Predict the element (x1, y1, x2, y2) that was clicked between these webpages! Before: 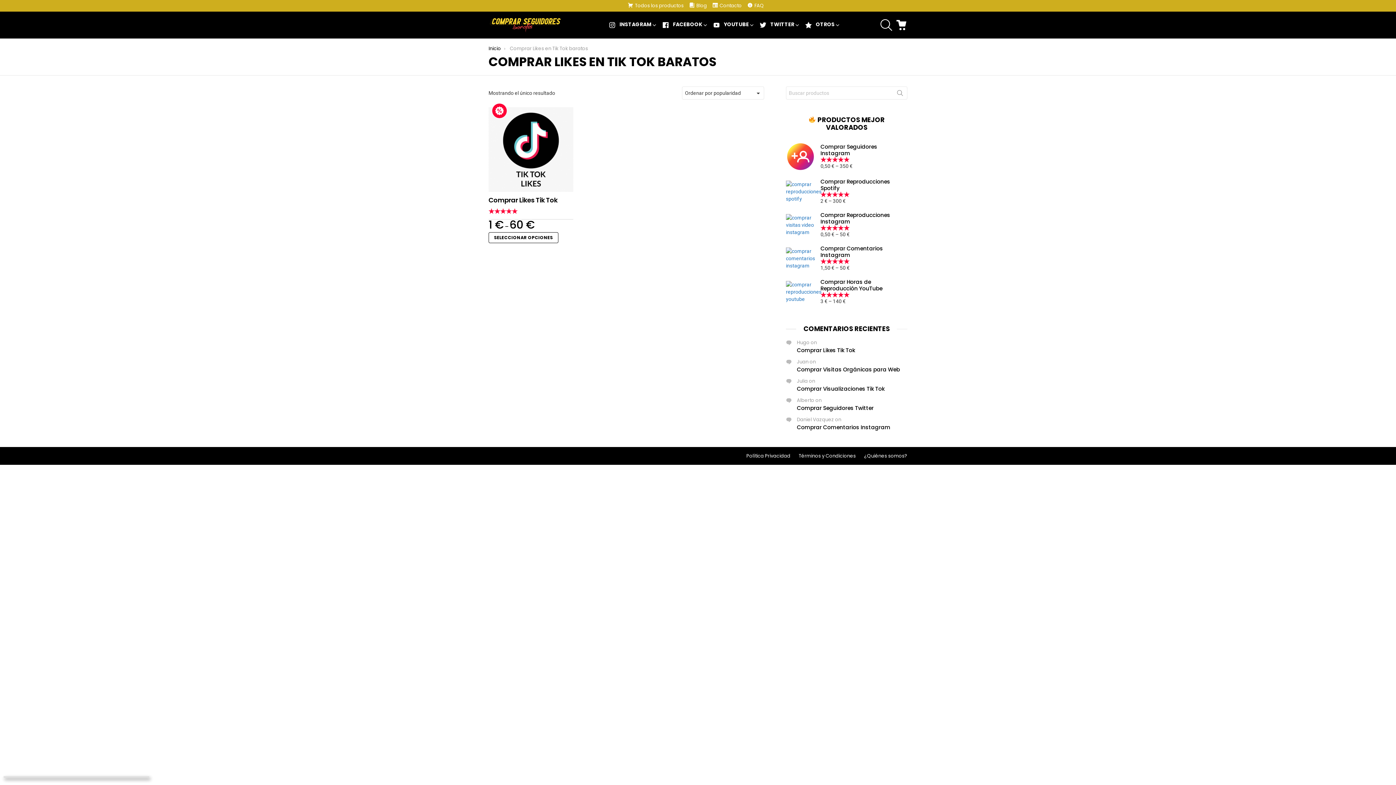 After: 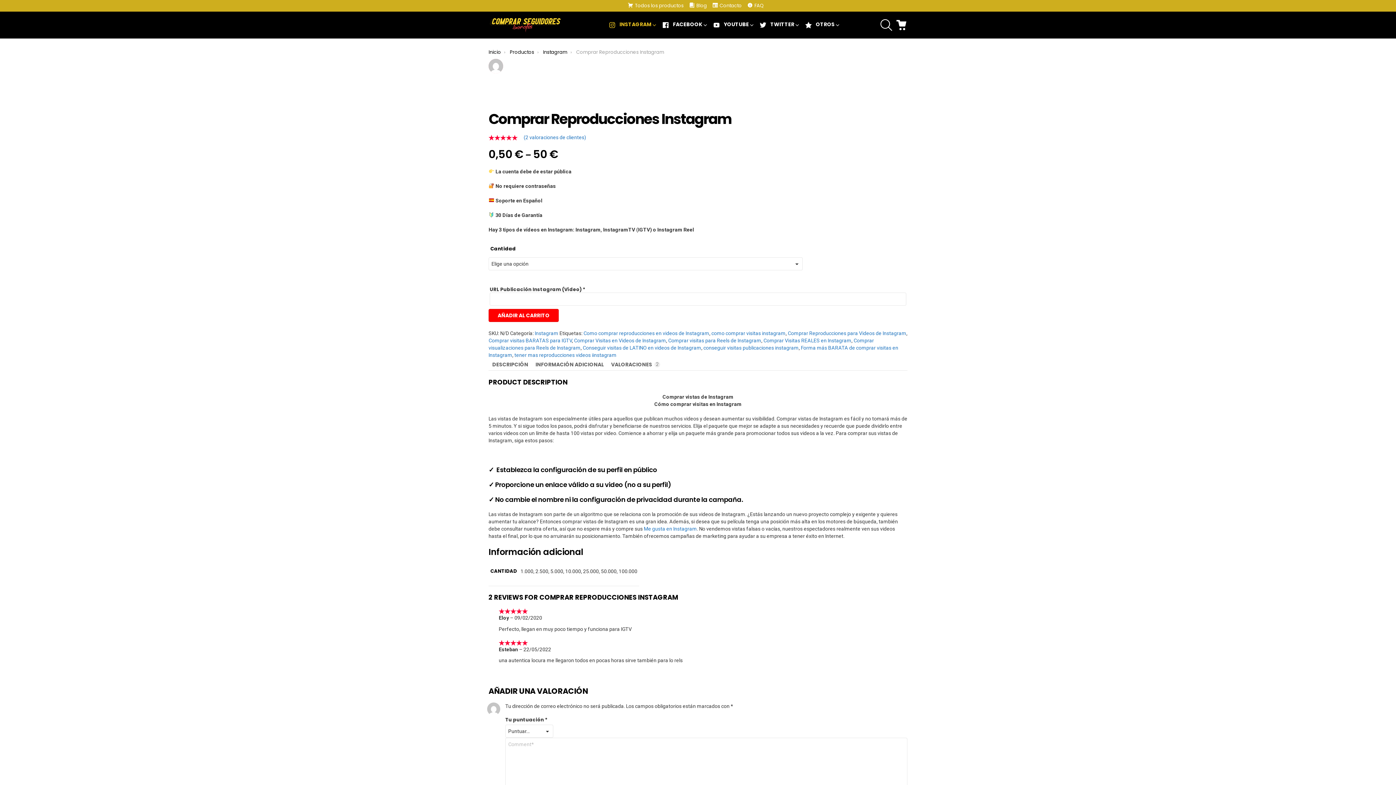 Action: bbox: (786, 214, 815, 236)